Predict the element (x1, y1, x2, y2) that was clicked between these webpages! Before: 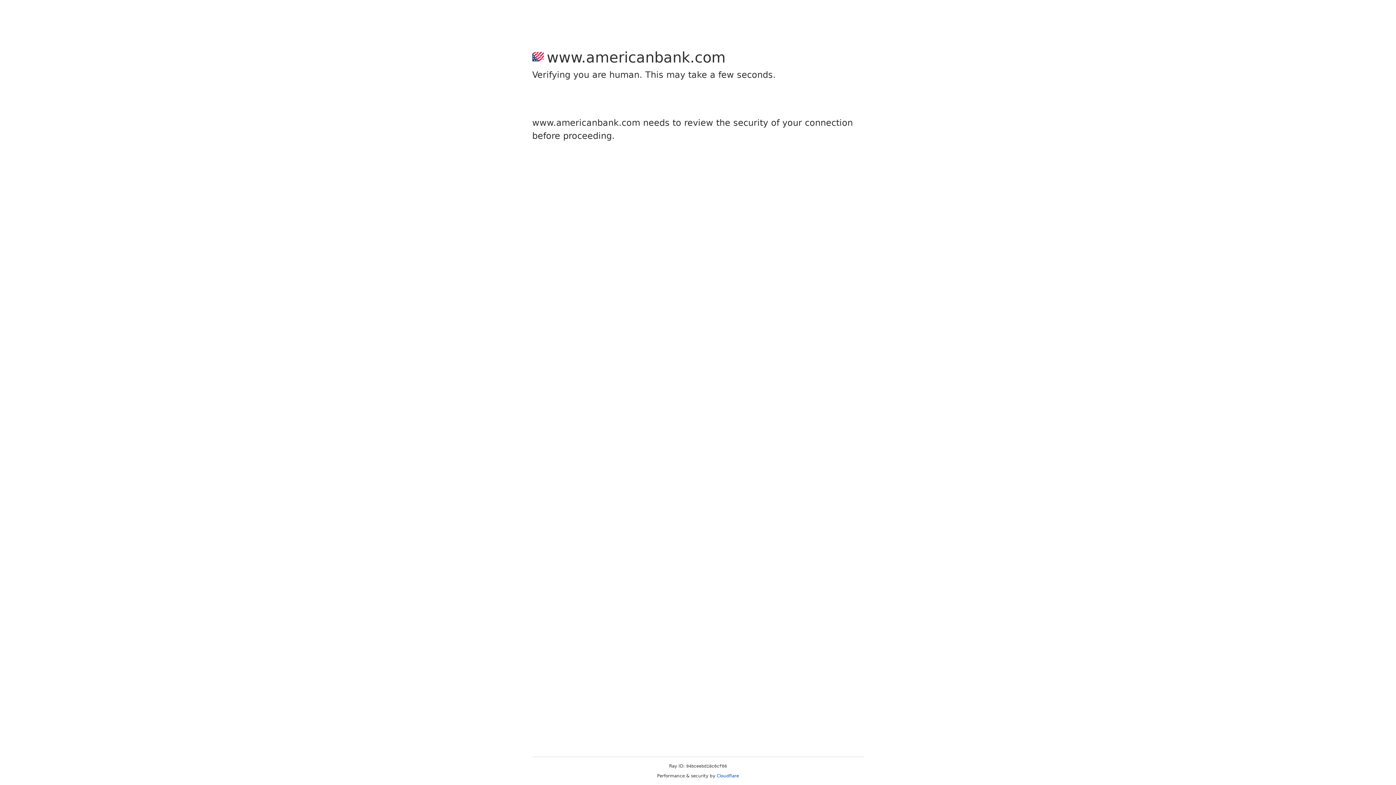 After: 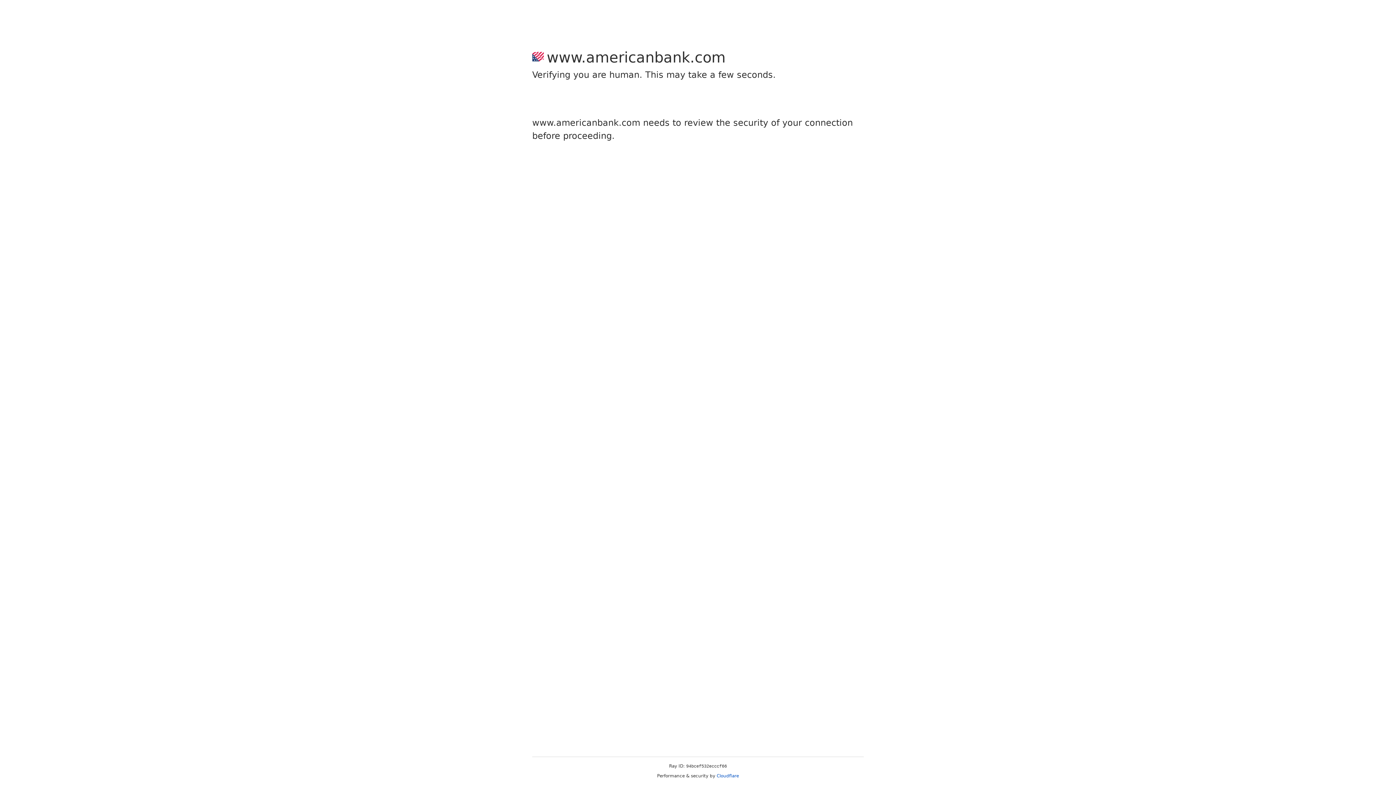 Action: bbox: (716, 773, 739, 778) label: Cloudflare